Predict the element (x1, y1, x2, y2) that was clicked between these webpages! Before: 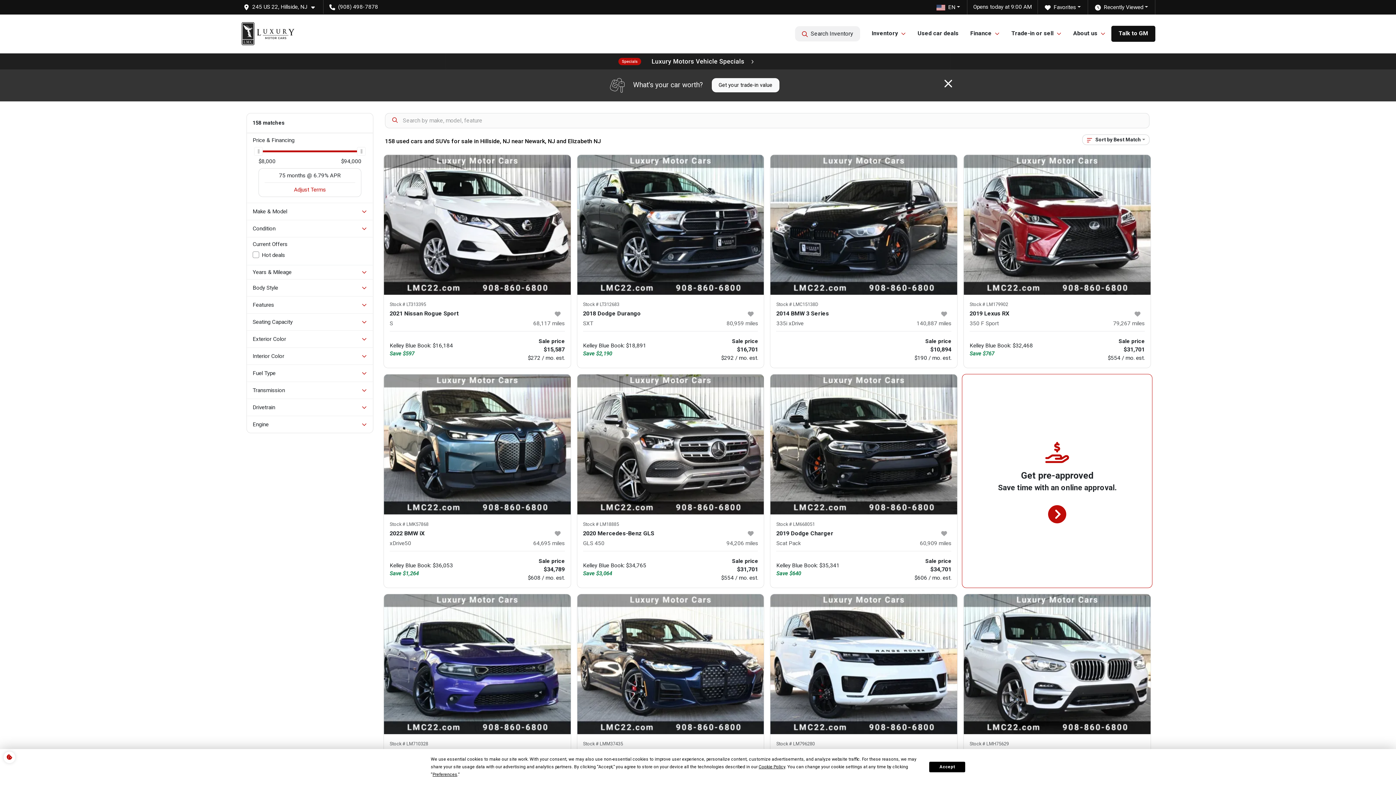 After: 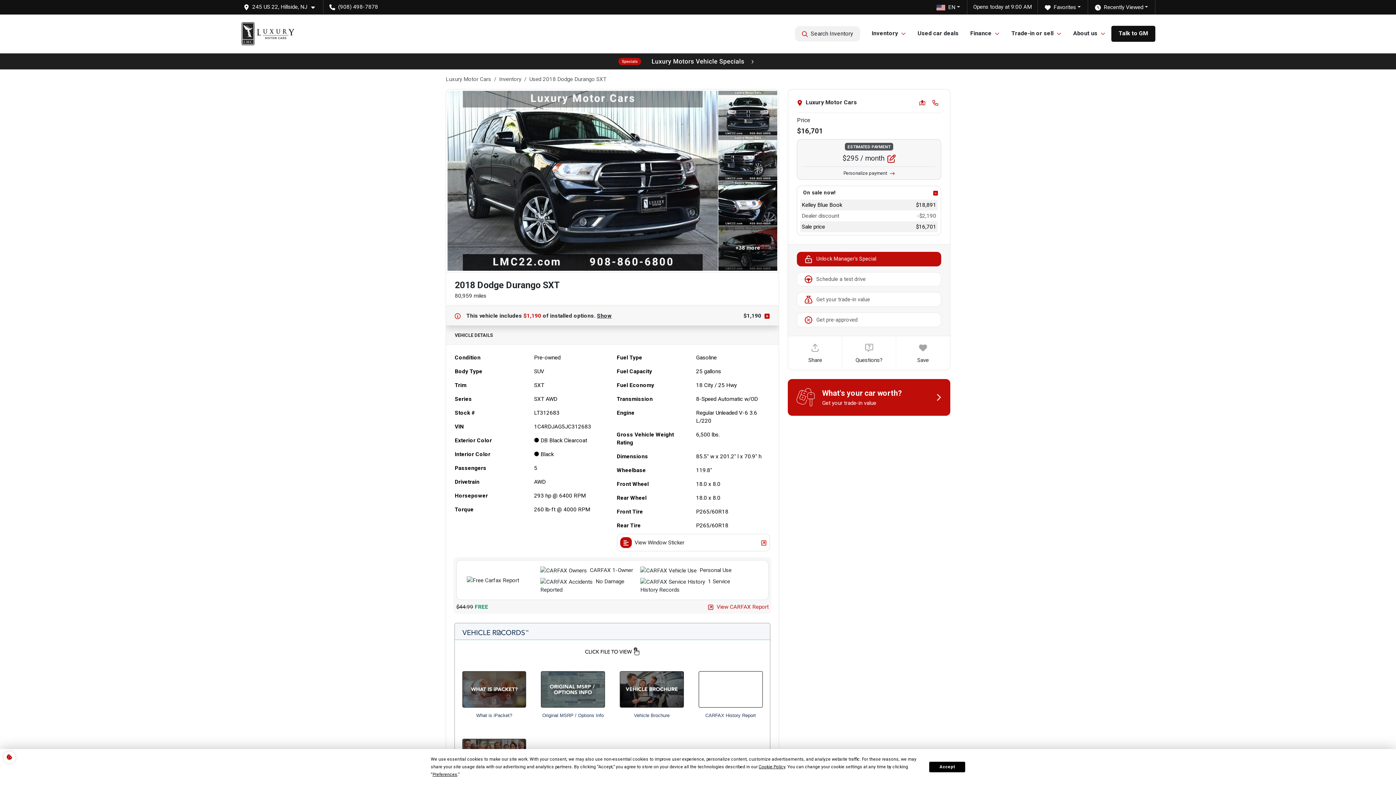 Action: label: 2018 Dodge Durango bbox: (583, 309, 743, 318)